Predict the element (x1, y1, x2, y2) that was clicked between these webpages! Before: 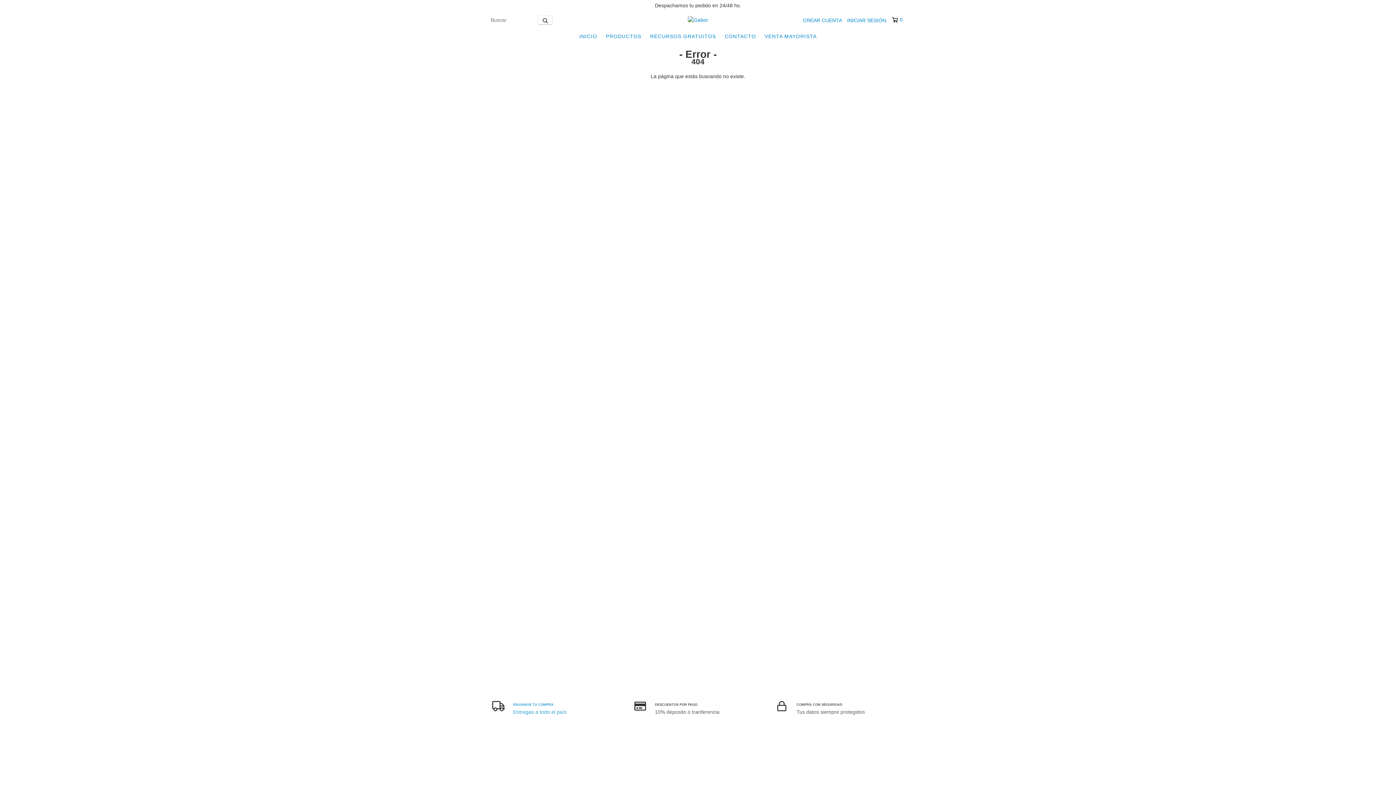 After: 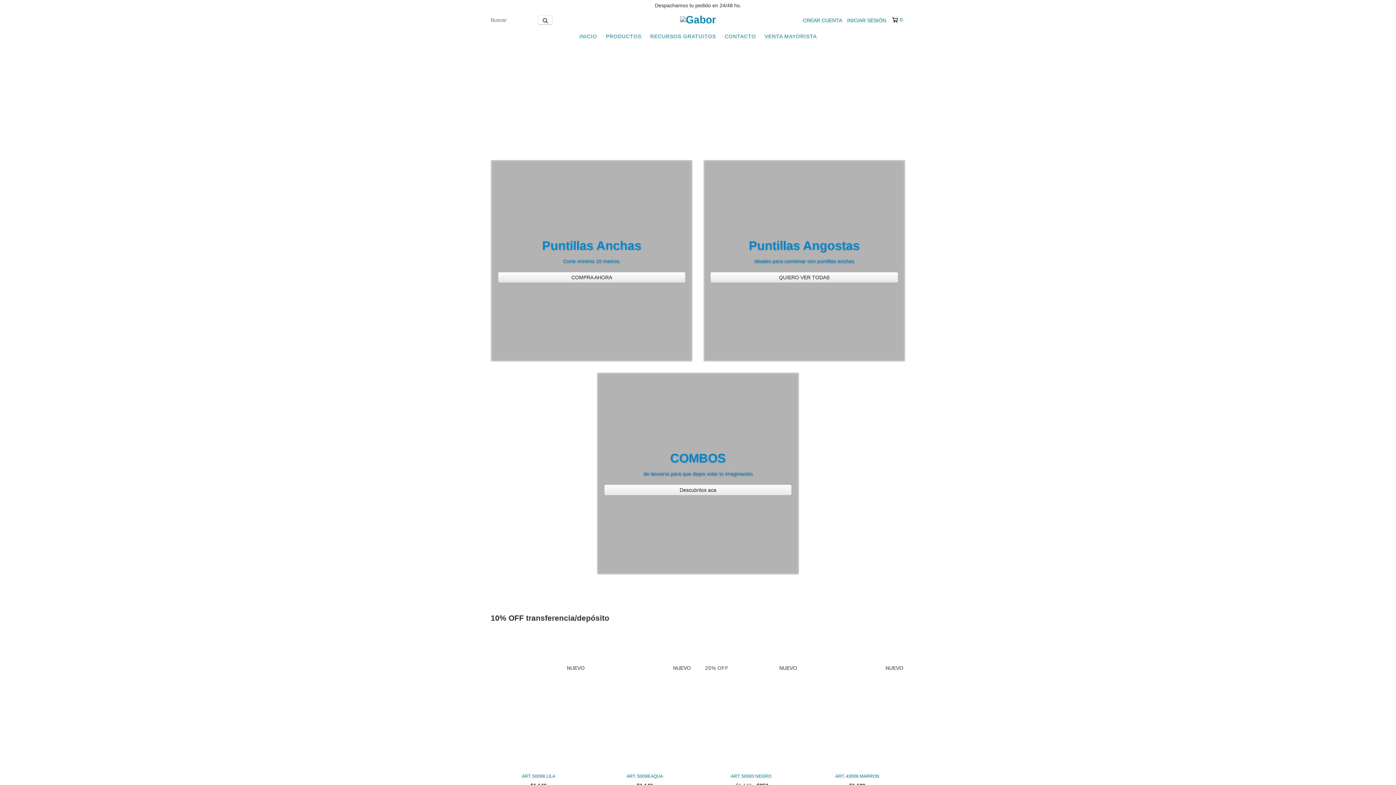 Action: bbox: (688, 16, 708, 22)